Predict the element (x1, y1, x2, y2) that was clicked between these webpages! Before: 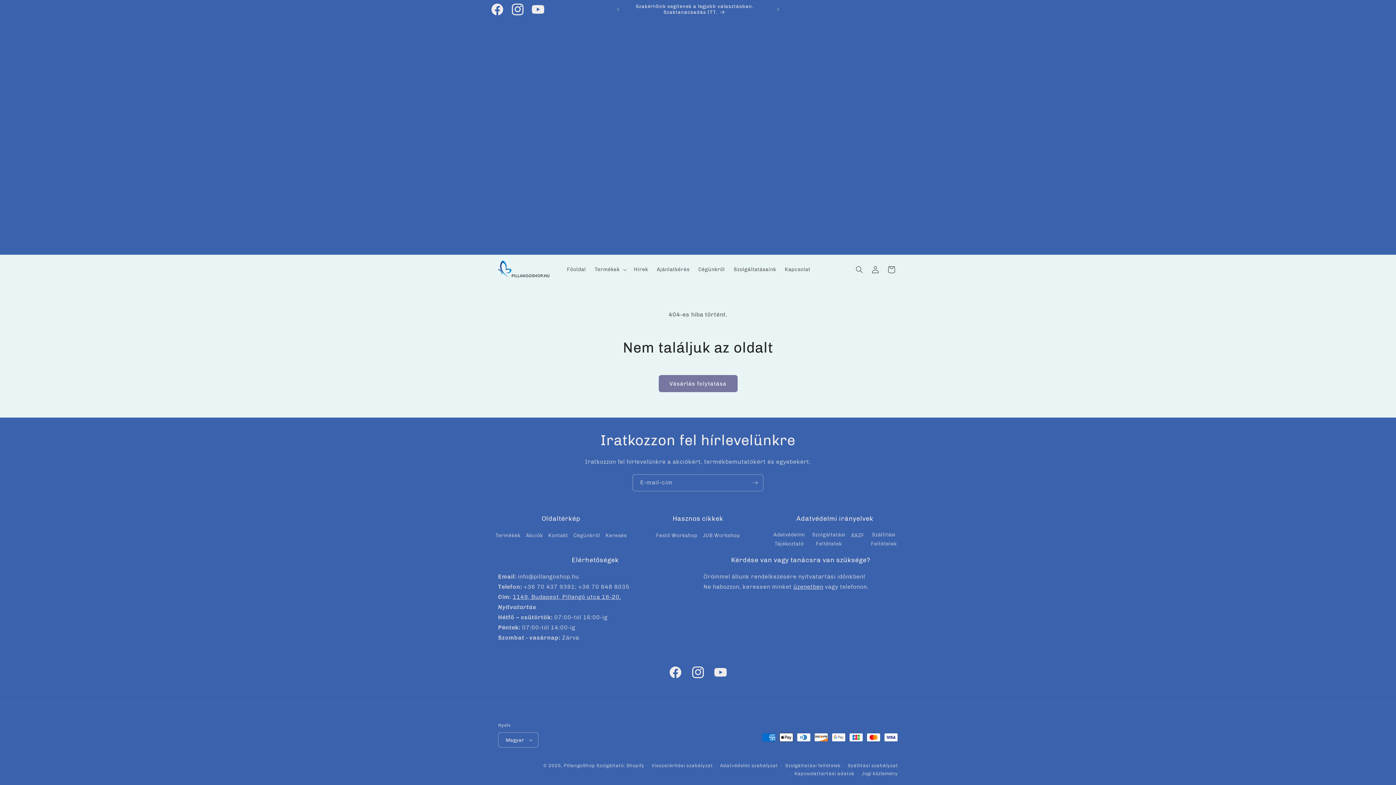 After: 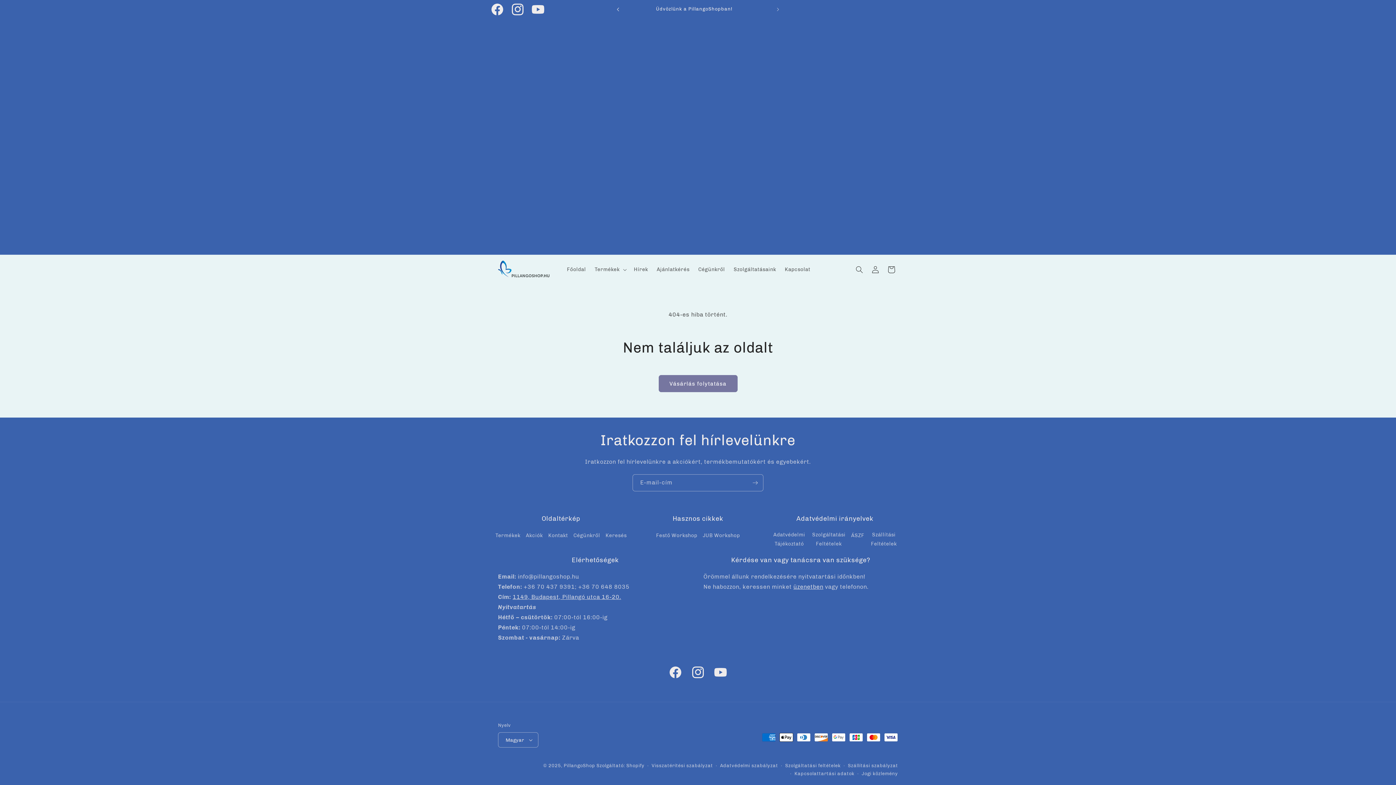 Action: label: Előző közlemény bbox: (610, 2, 626, 16)